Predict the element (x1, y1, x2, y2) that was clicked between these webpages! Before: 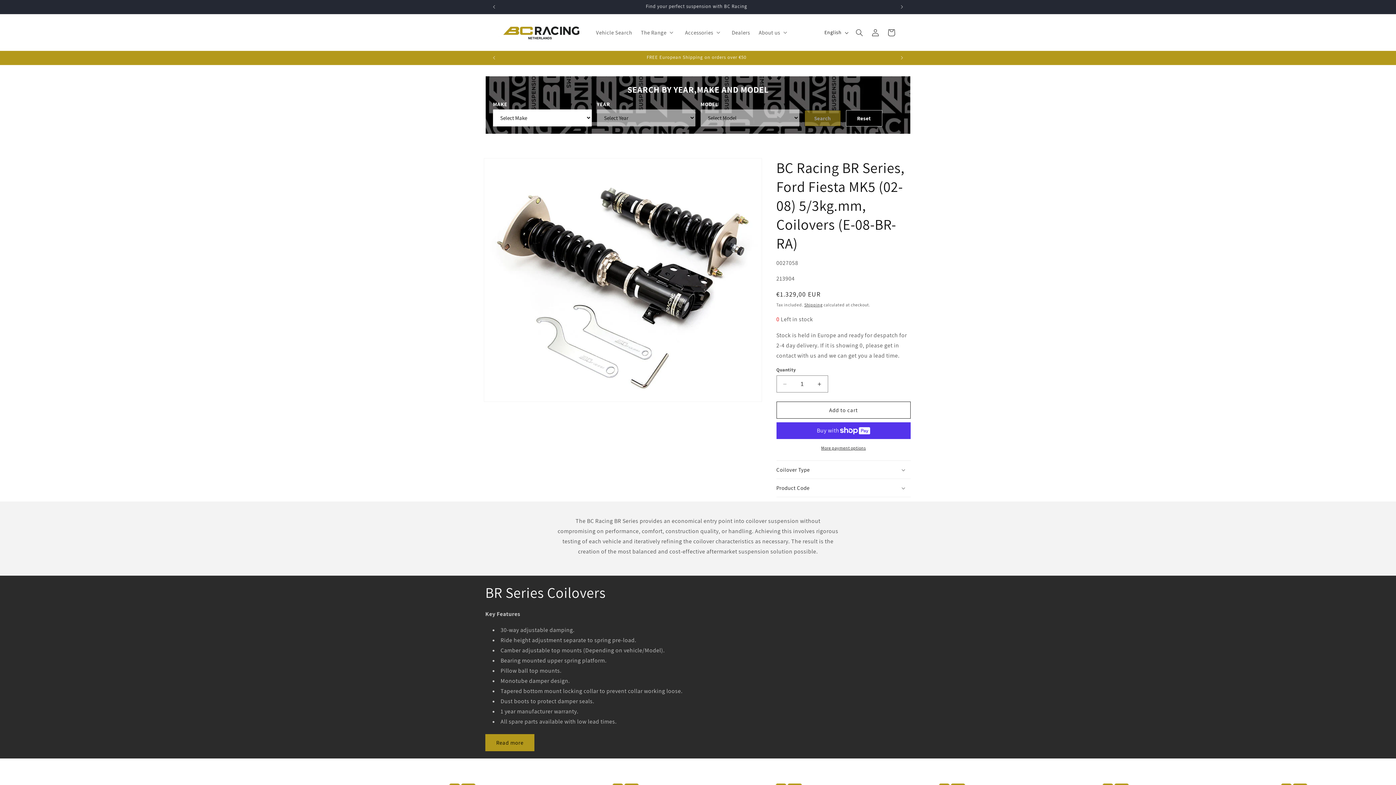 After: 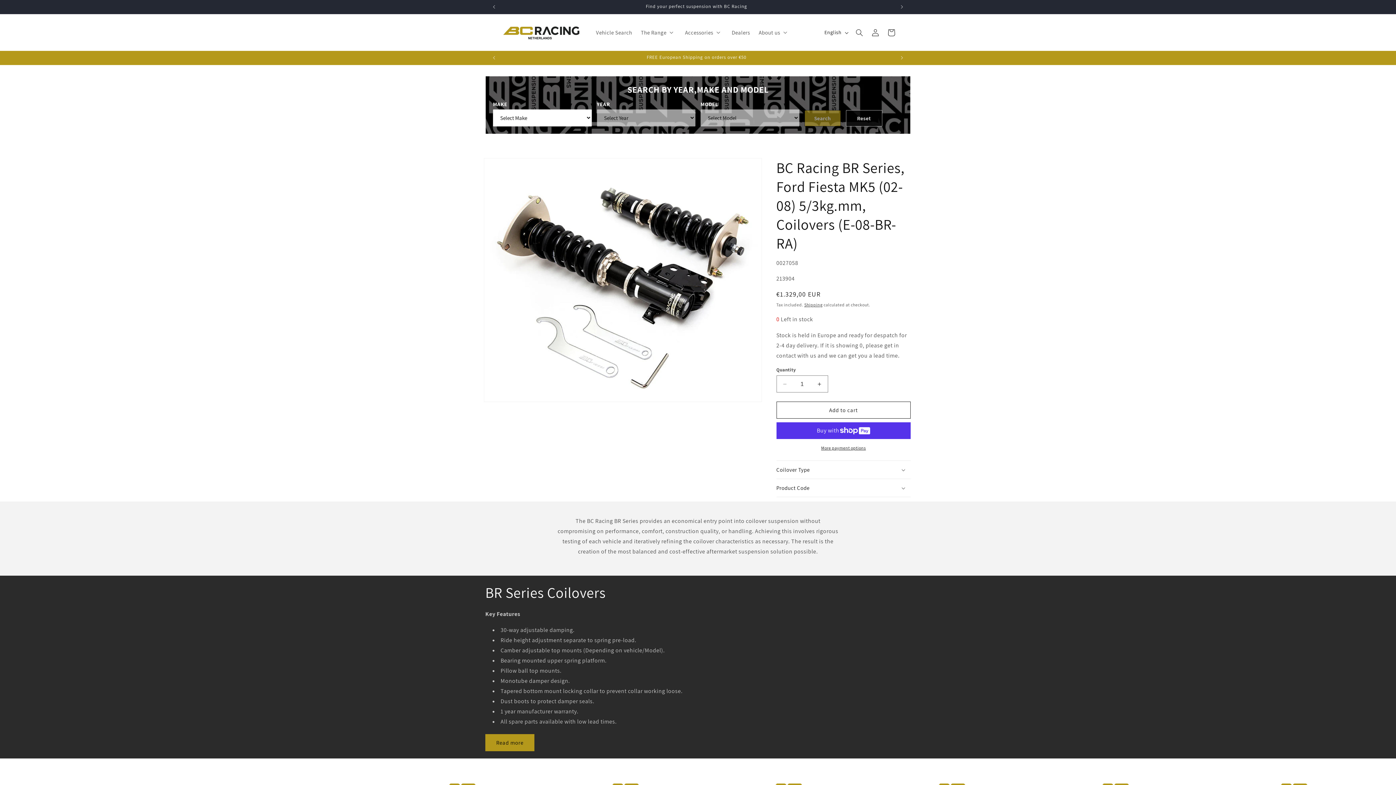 Action: bbox: (846, 110, 882, 126) label: Reset